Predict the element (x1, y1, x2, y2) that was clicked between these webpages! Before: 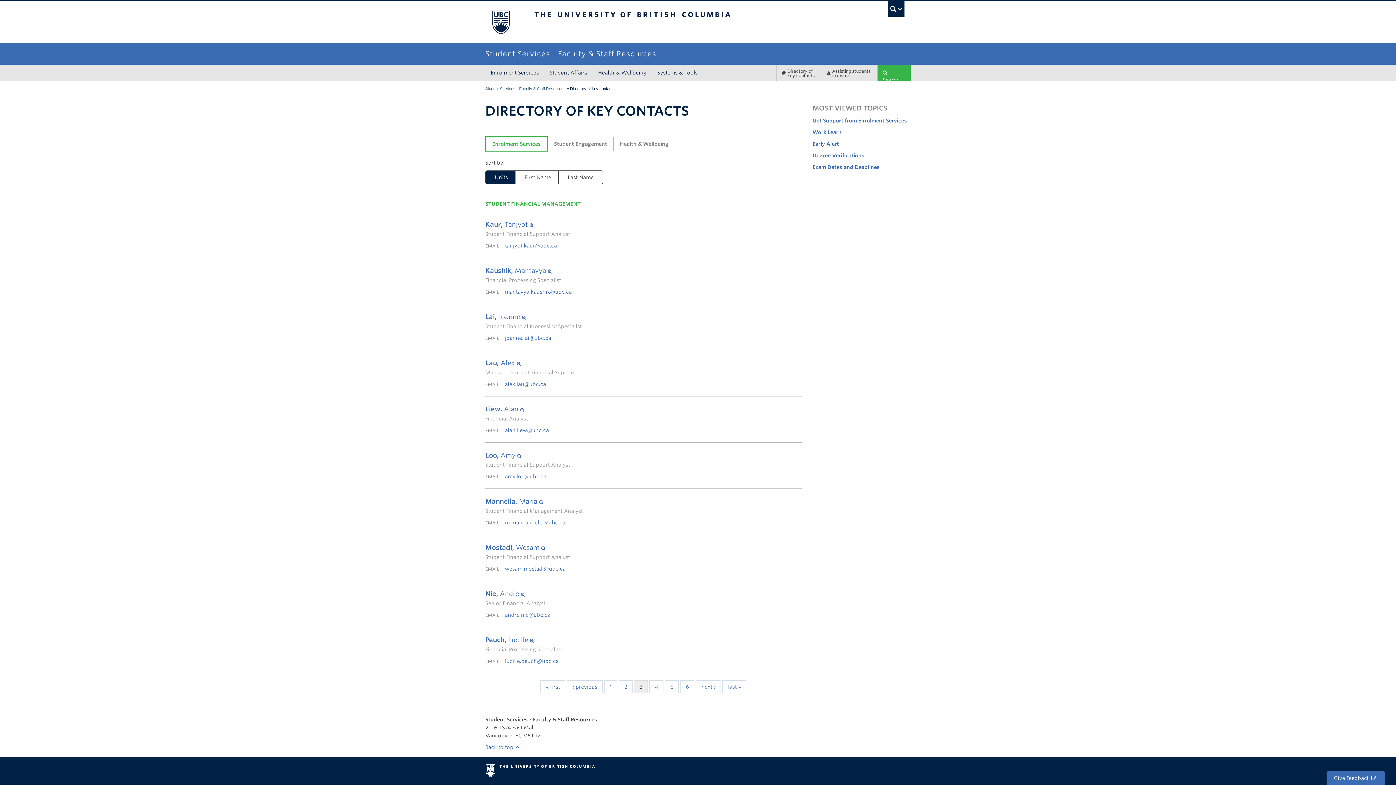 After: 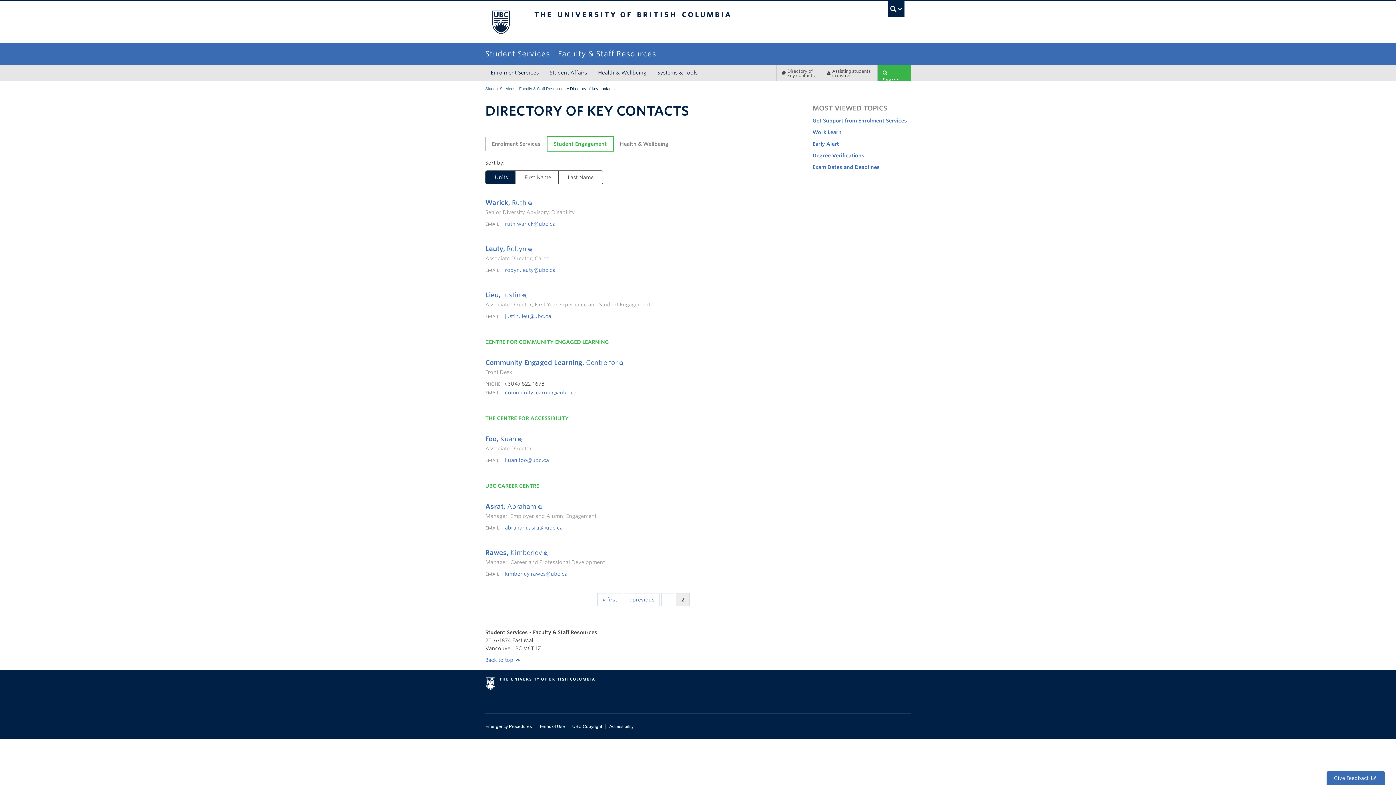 Action: label: Student Engagement bbox: (548, 137, 612, 150)